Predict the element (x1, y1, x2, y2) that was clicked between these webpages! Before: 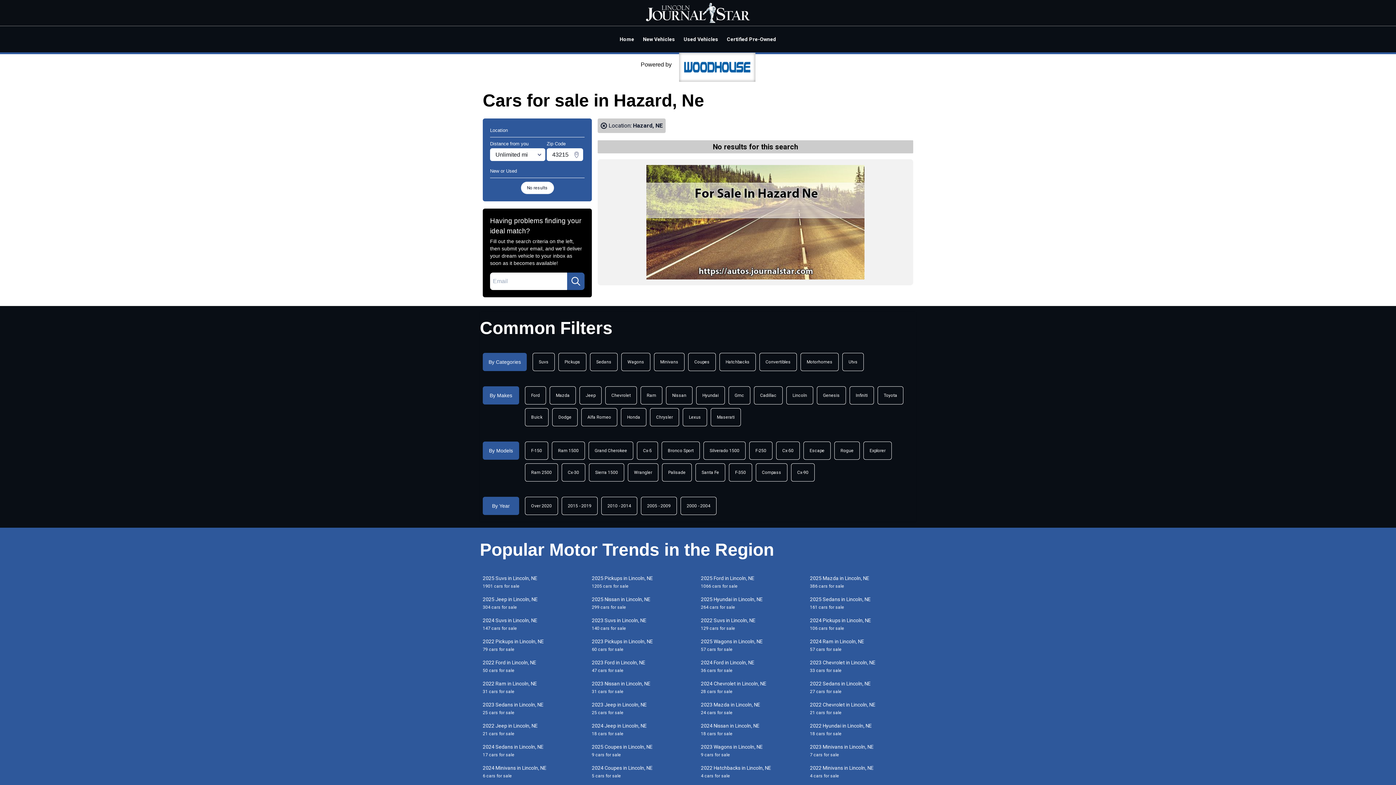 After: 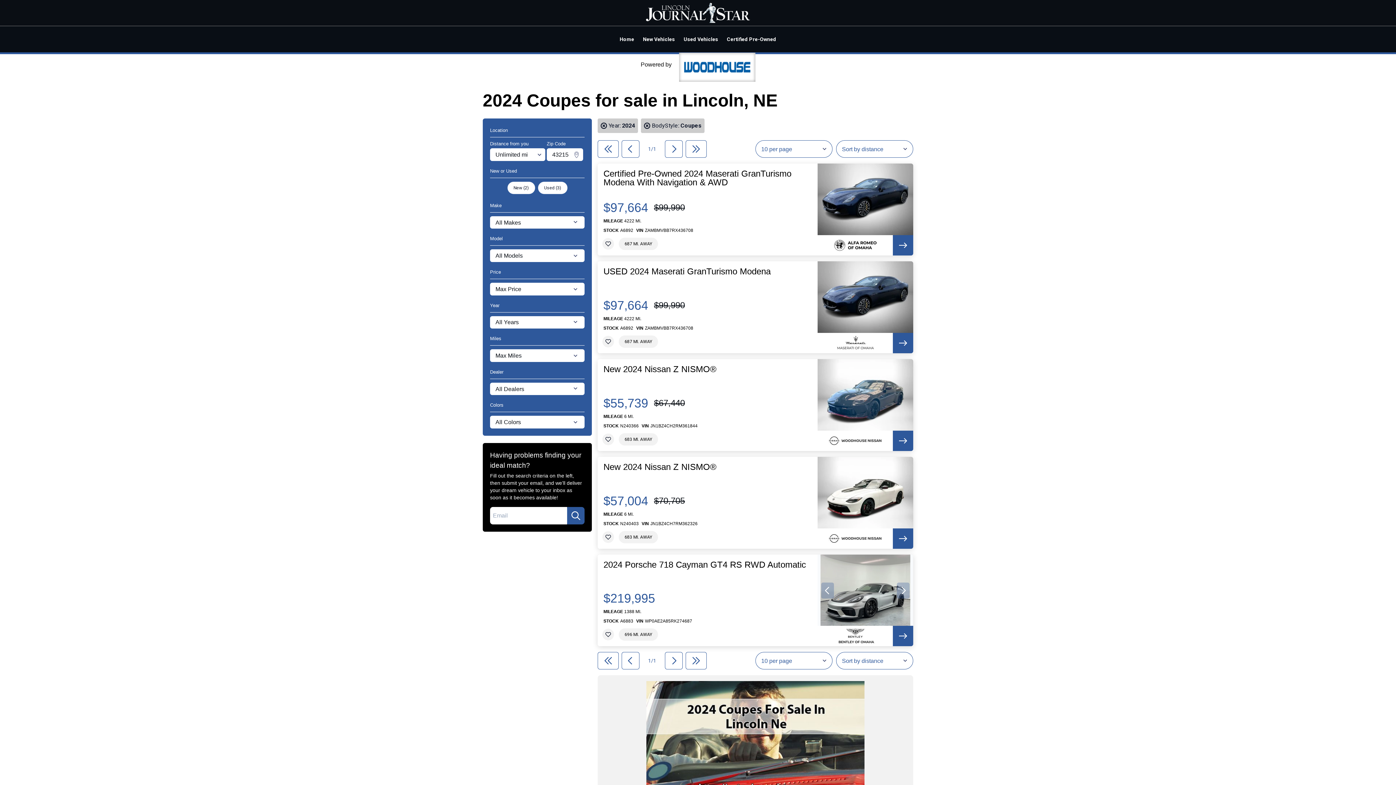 Action: bbox: (589, 764, 698, 779) label: 2024 Coupes in Lincoln, NE
5 cars for sale